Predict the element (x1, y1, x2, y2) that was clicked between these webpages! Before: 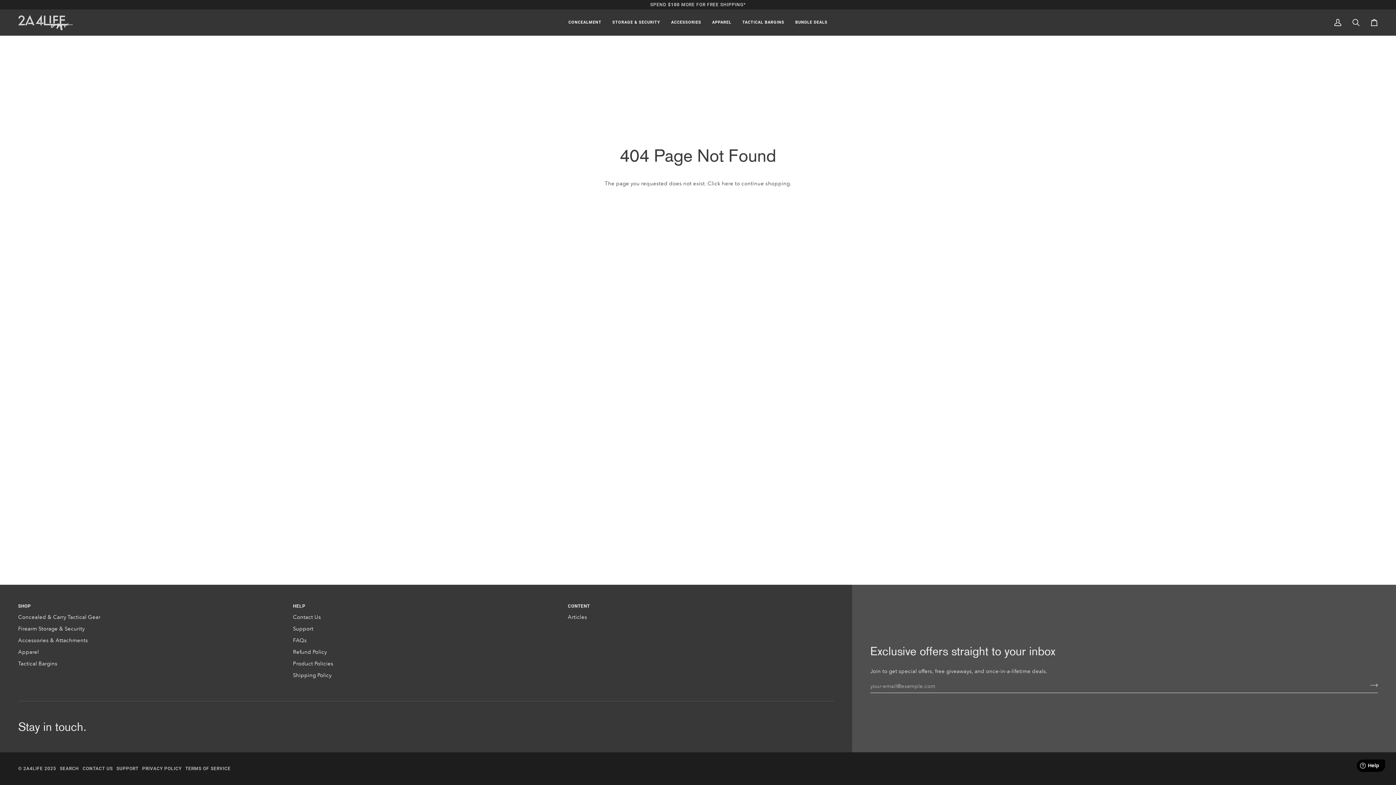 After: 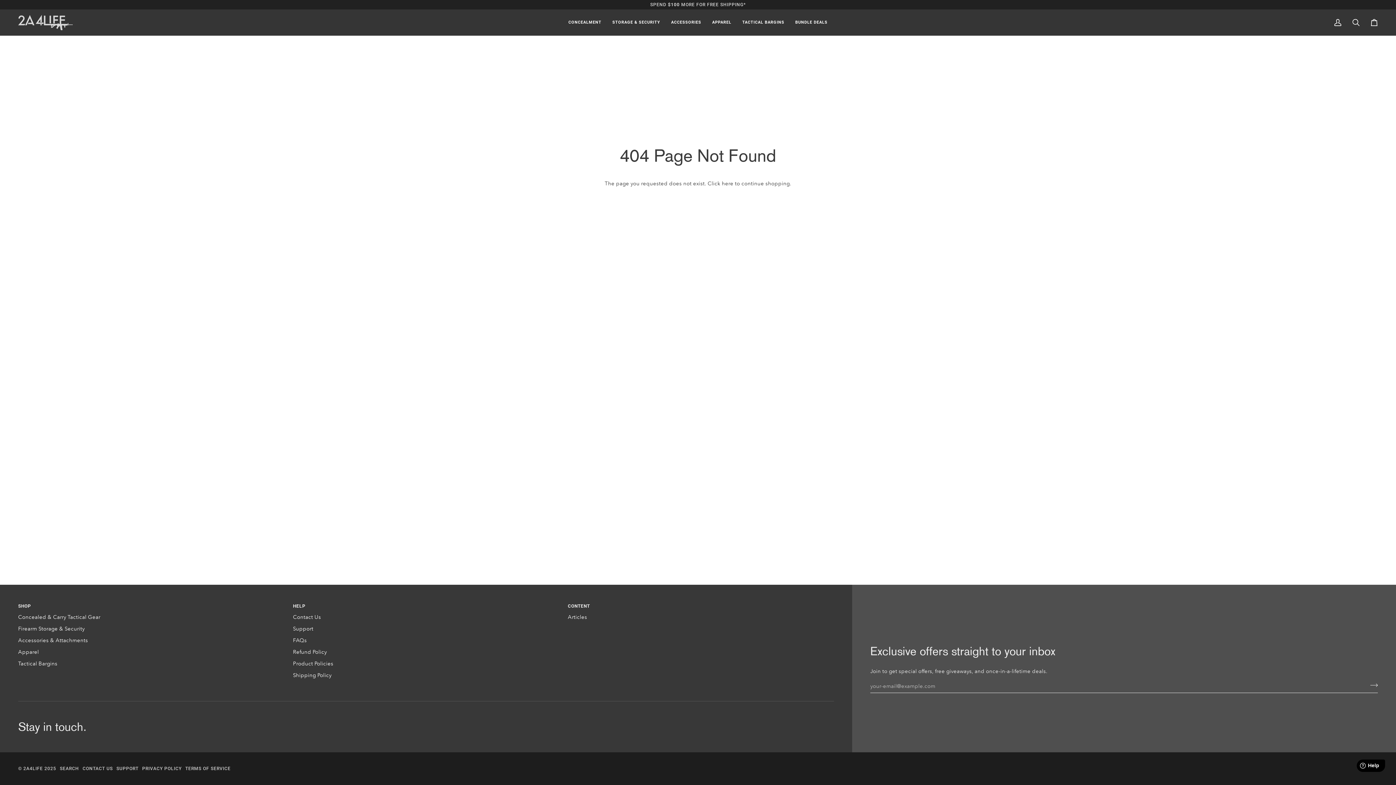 Action: label: Shop bbox: (18, 603, 284, 613)